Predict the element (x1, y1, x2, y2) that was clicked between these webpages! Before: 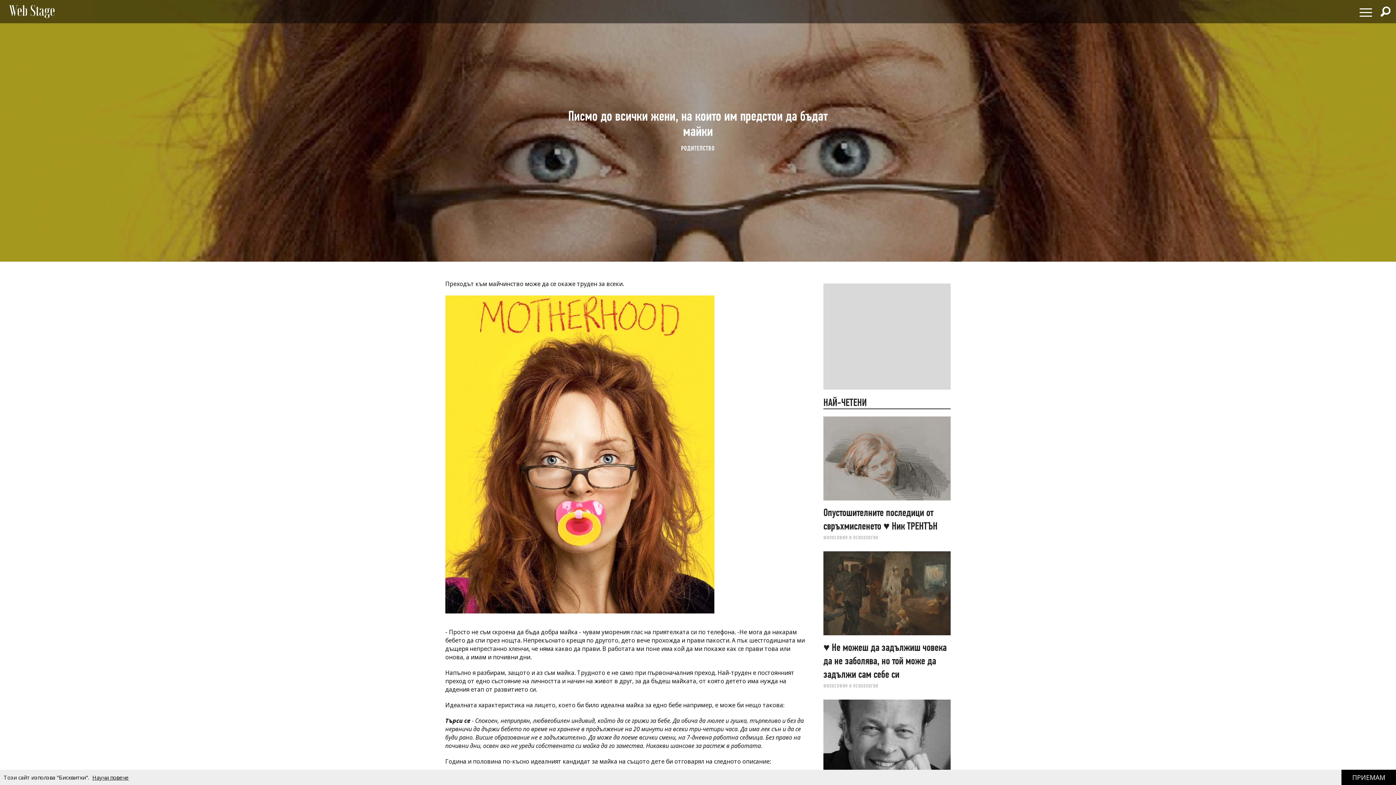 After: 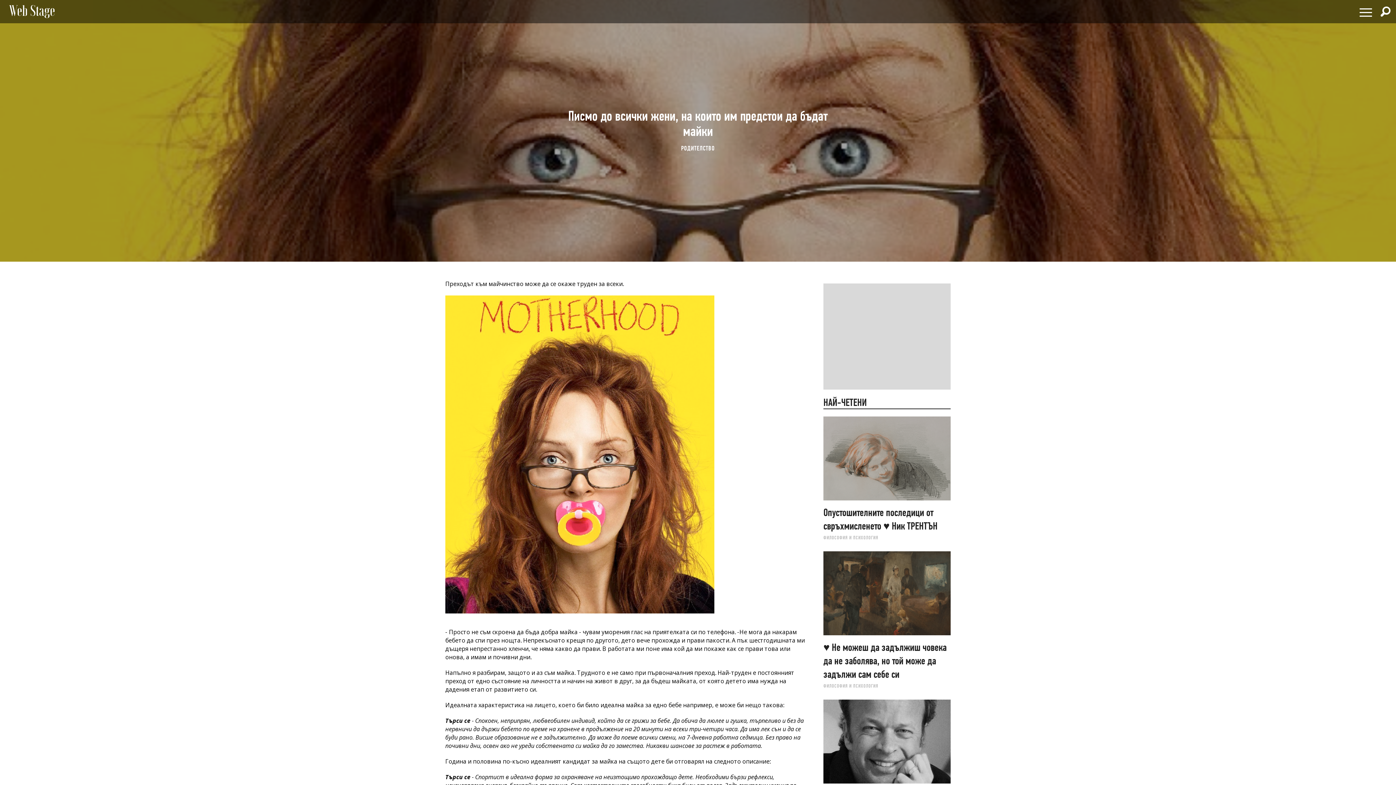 Action: bbox: (1341, 770, 1396, 785) label: ПРИЕМАМ